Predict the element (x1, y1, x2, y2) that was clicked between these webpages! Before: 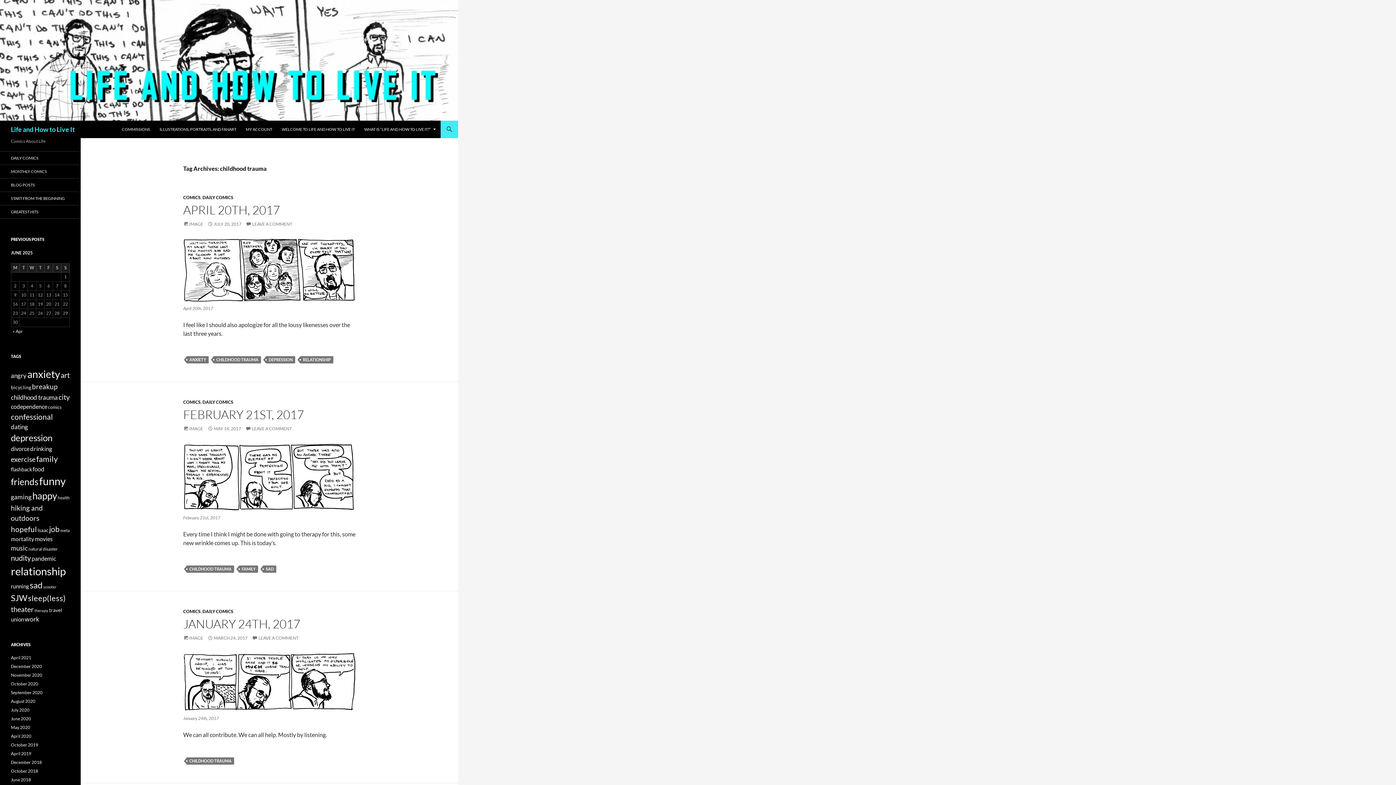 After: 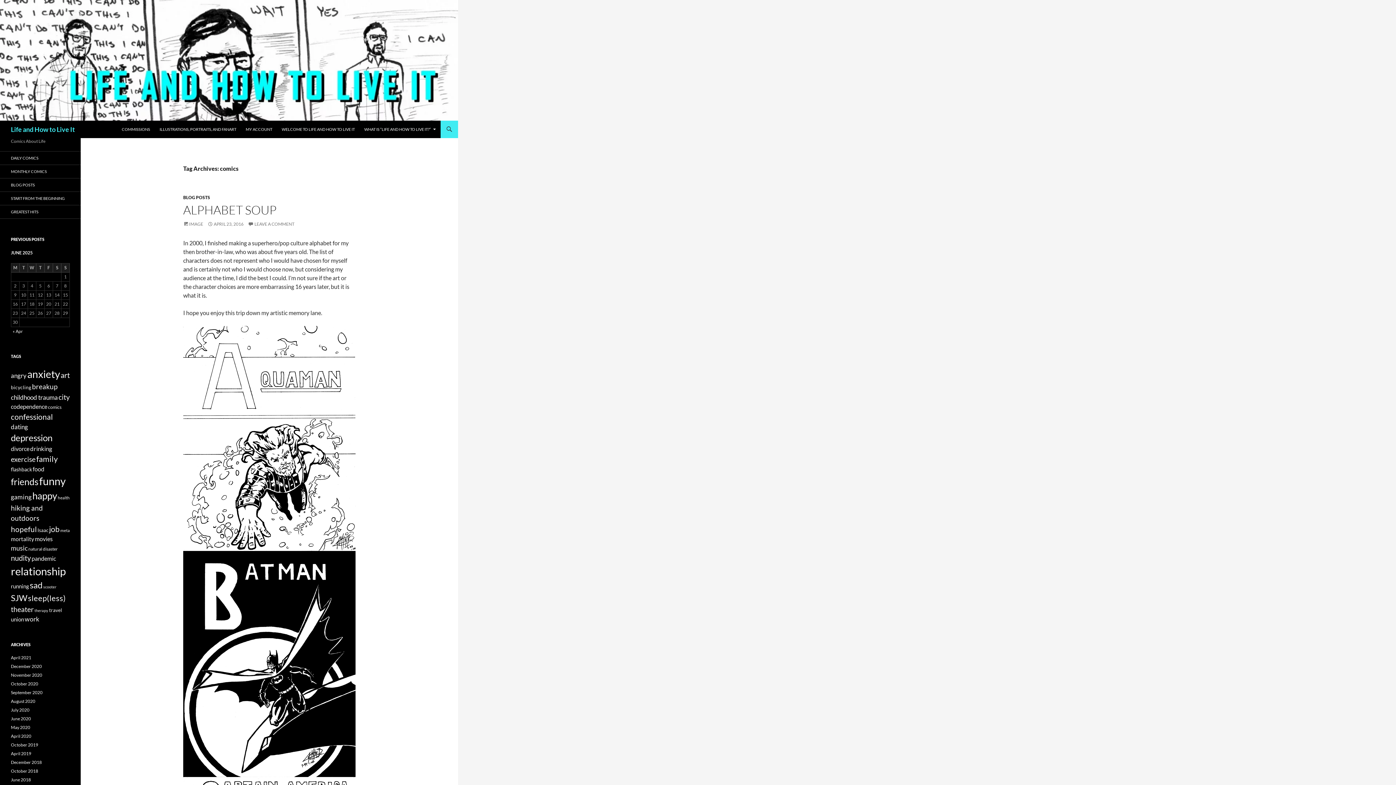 Action: bbox: (48, 404, 61, 410) label: comics (13 items)